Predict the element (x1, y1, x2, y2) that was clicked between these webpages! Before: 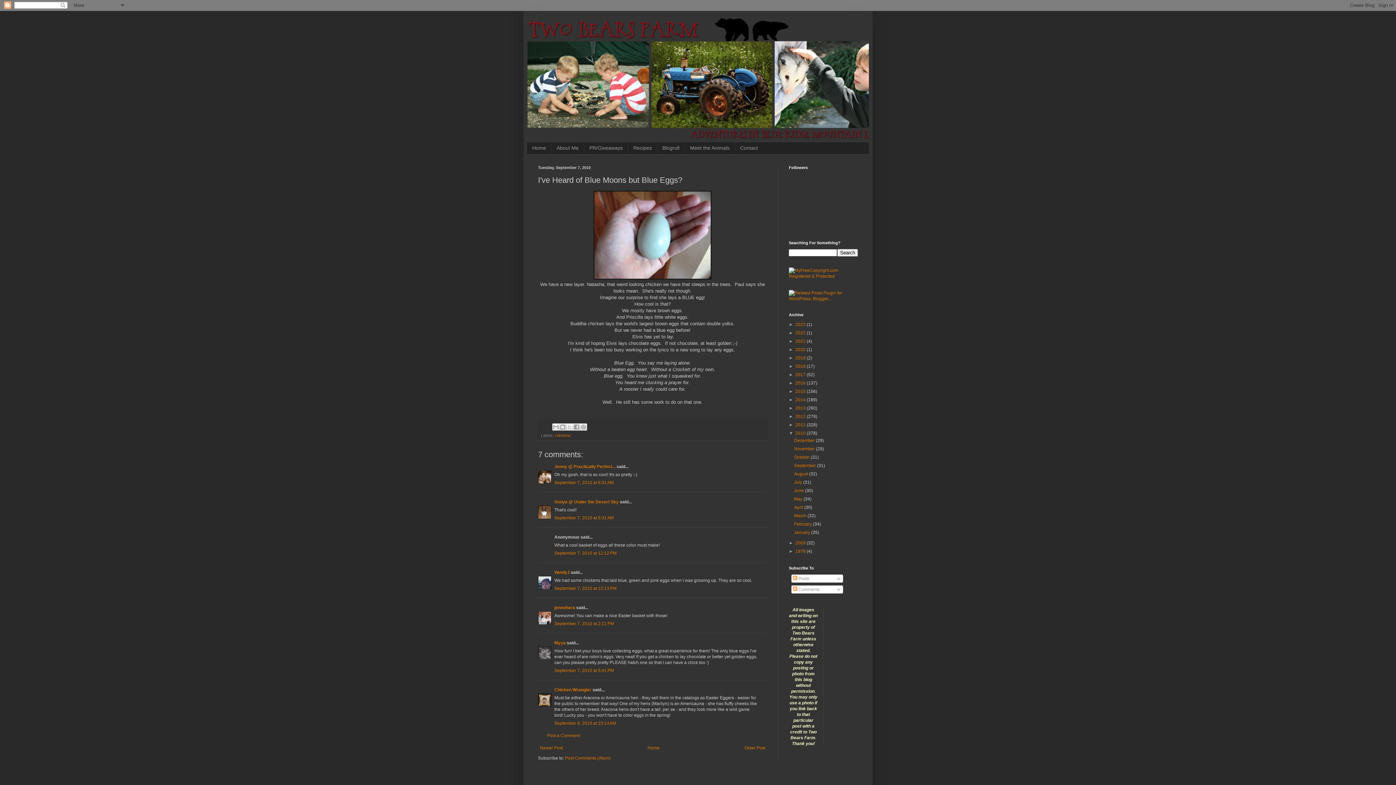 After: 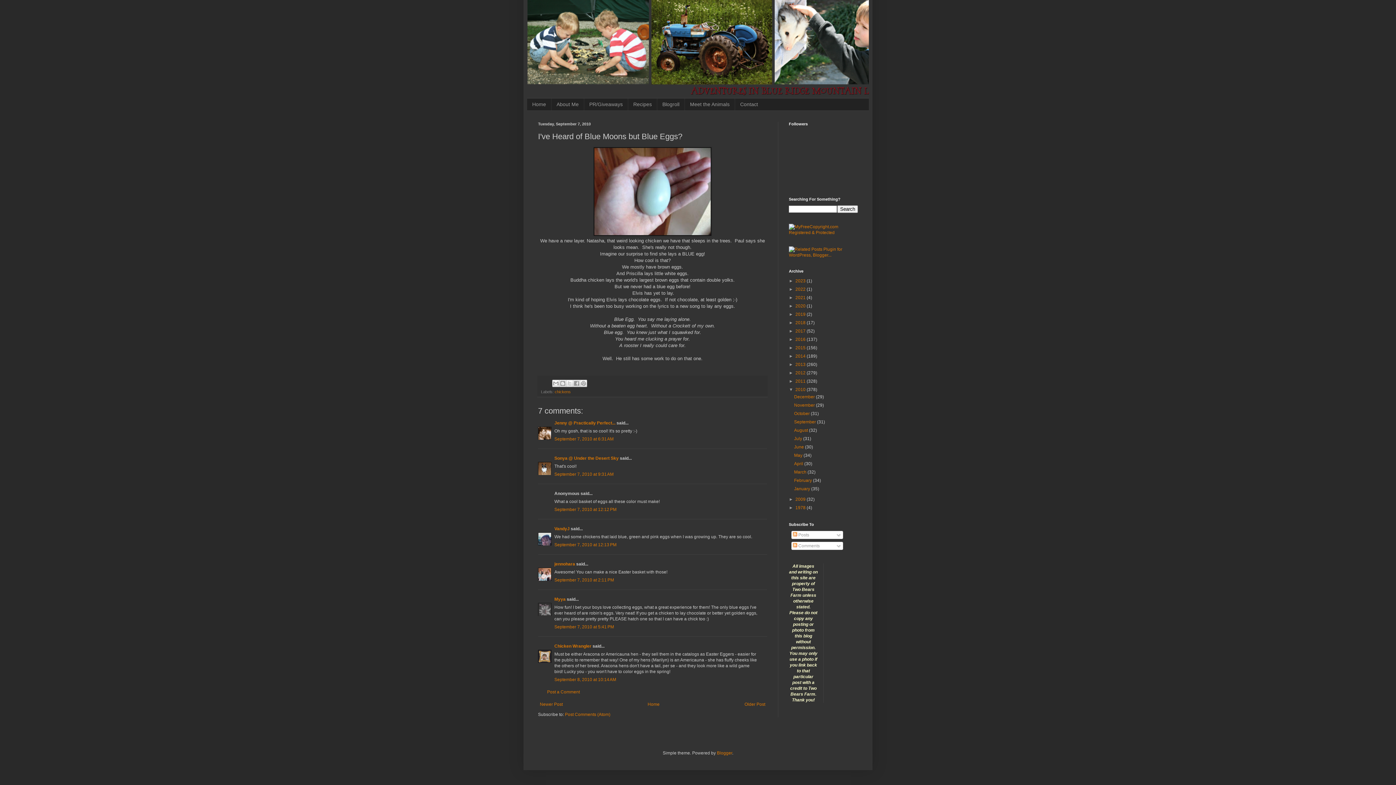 Action: label: September 7, 2010 at 6:31 AM bbox: (554, 480, 613, 485)